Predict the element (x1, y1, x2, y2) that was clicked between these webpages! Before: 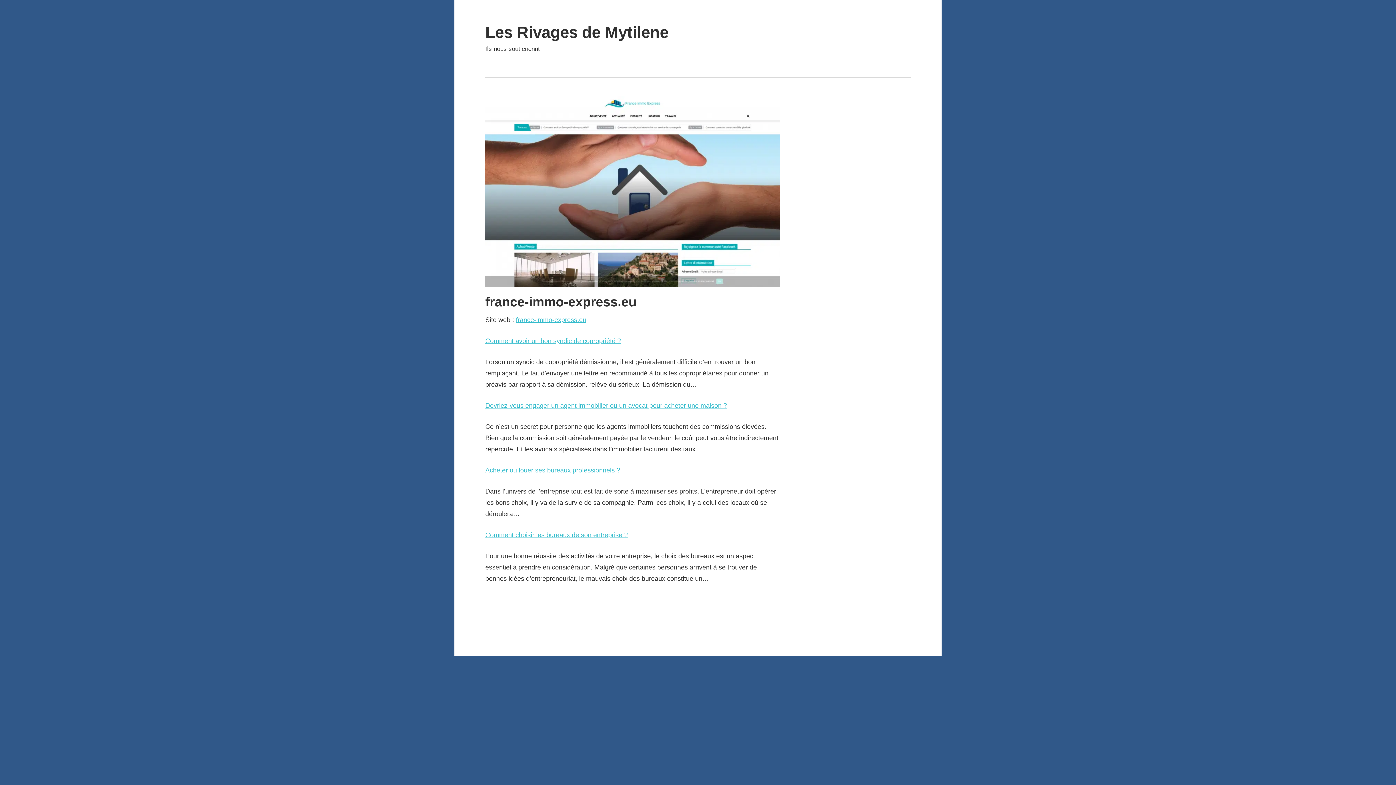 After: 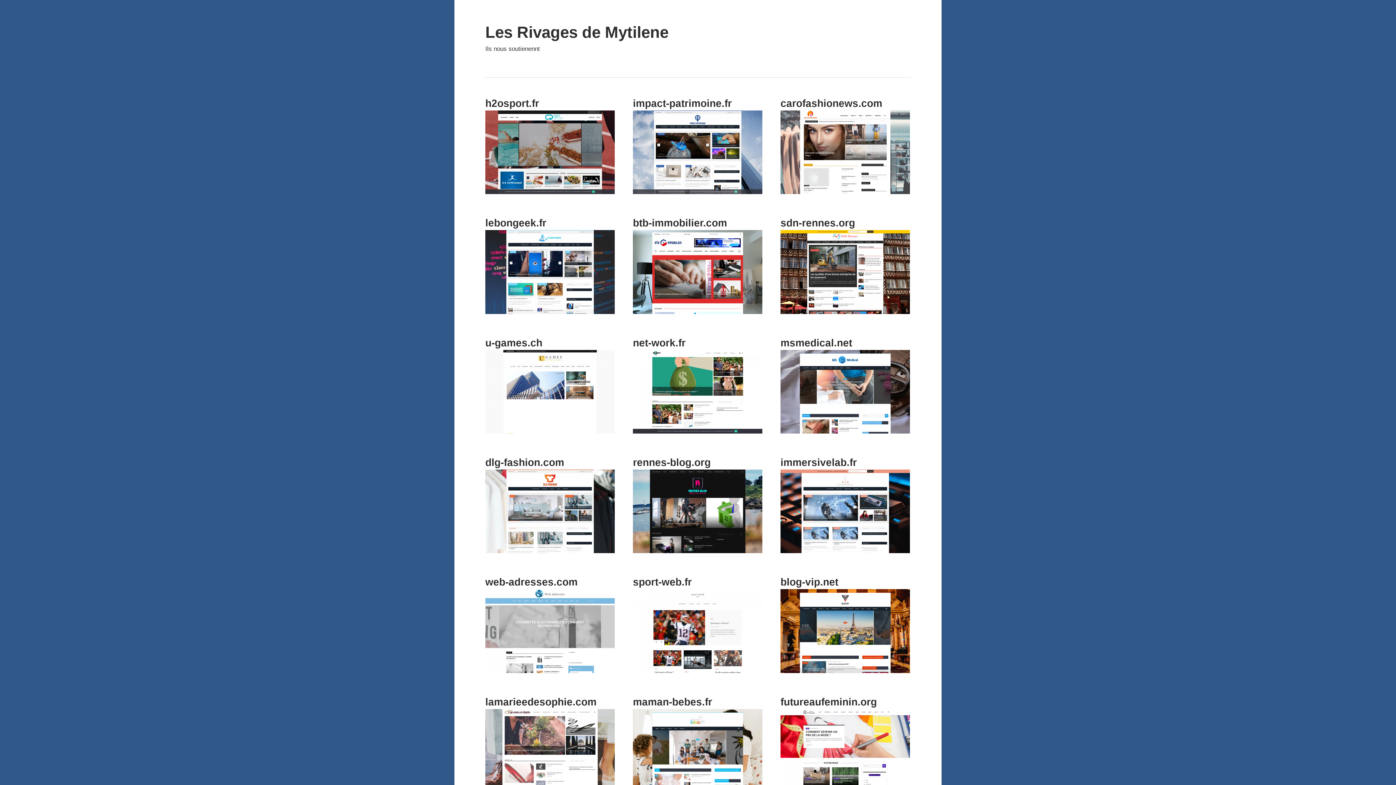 Action: label: Les Rivages de Mytilene bbox: (485, 23, 668, 40)